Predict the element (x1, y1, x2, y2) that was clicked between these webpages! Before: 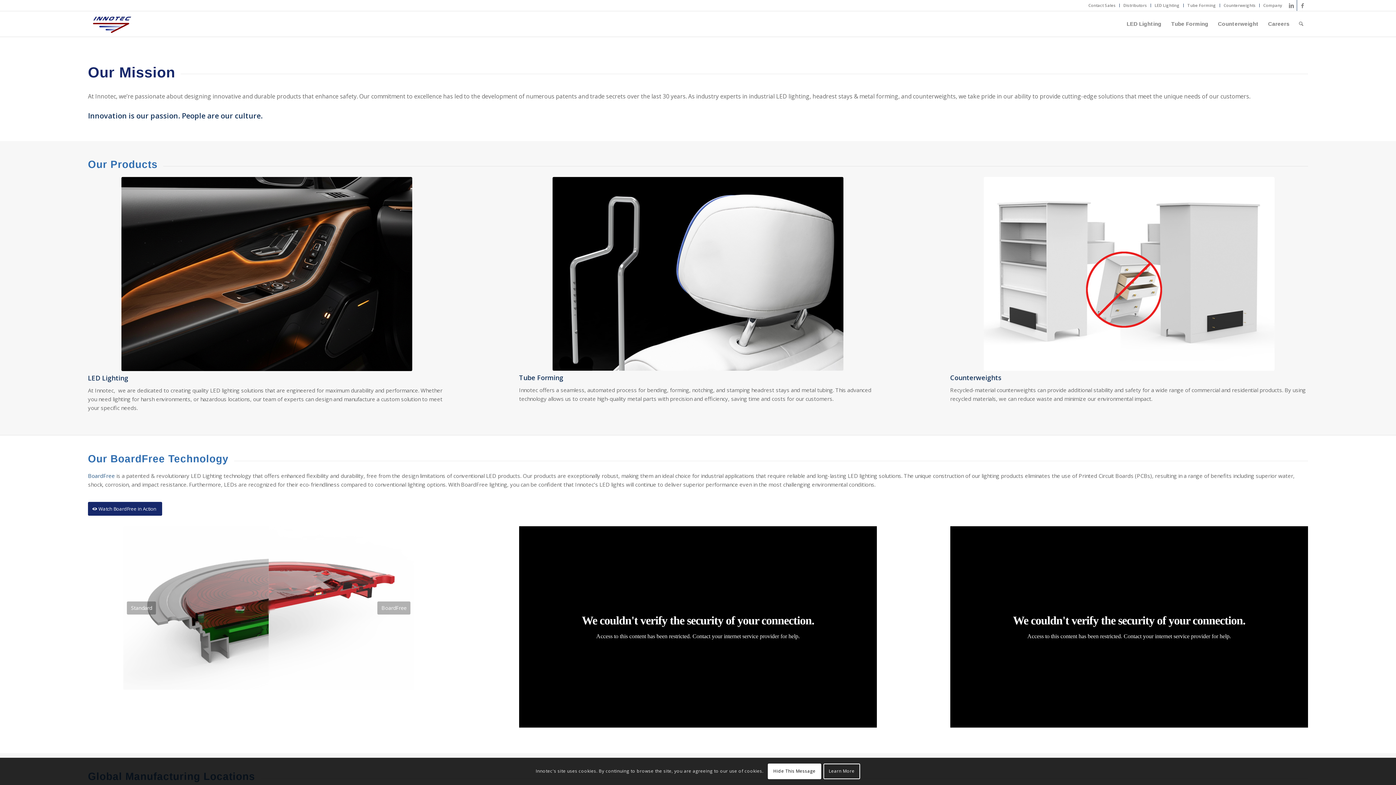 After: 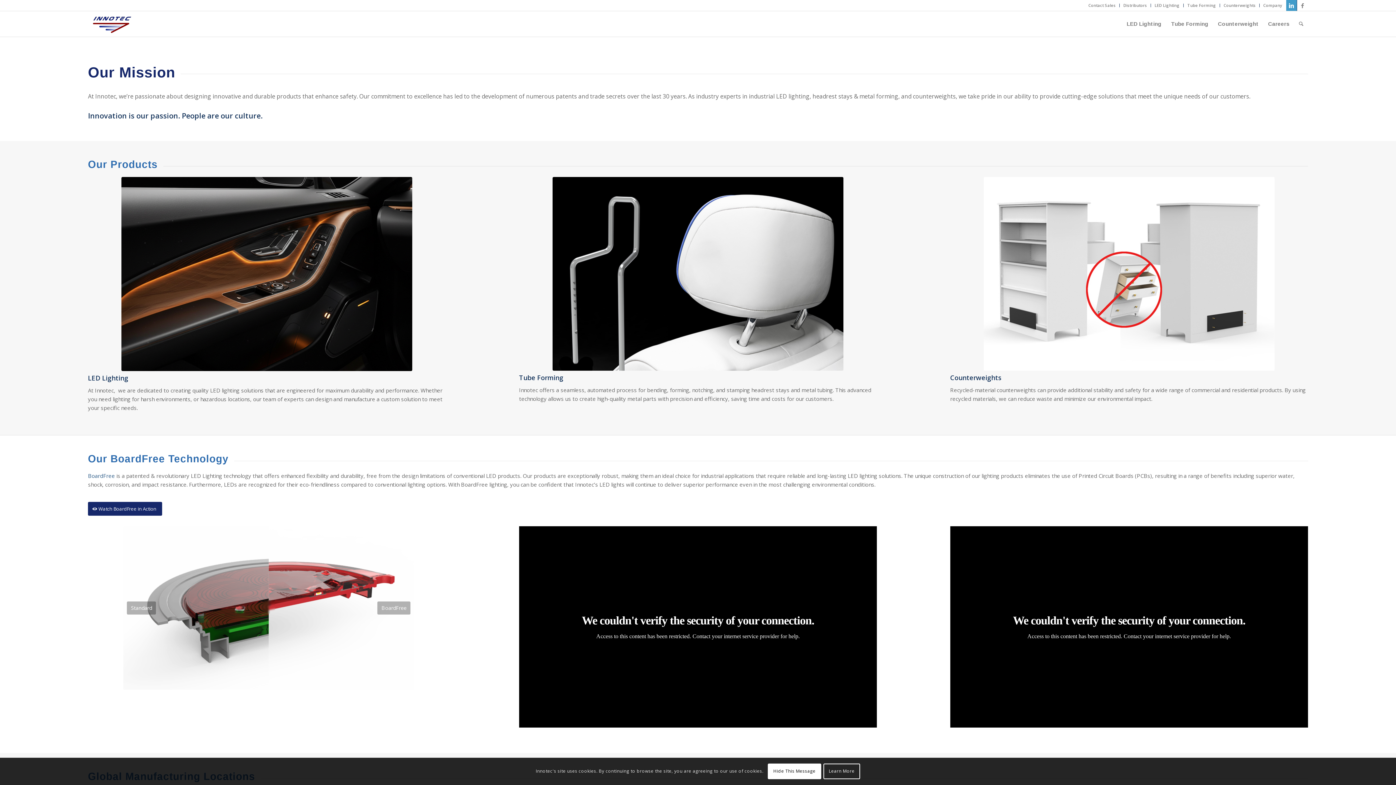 Action: bbox: (1286, 0, 1297, 10) label: Link to LinkedIn